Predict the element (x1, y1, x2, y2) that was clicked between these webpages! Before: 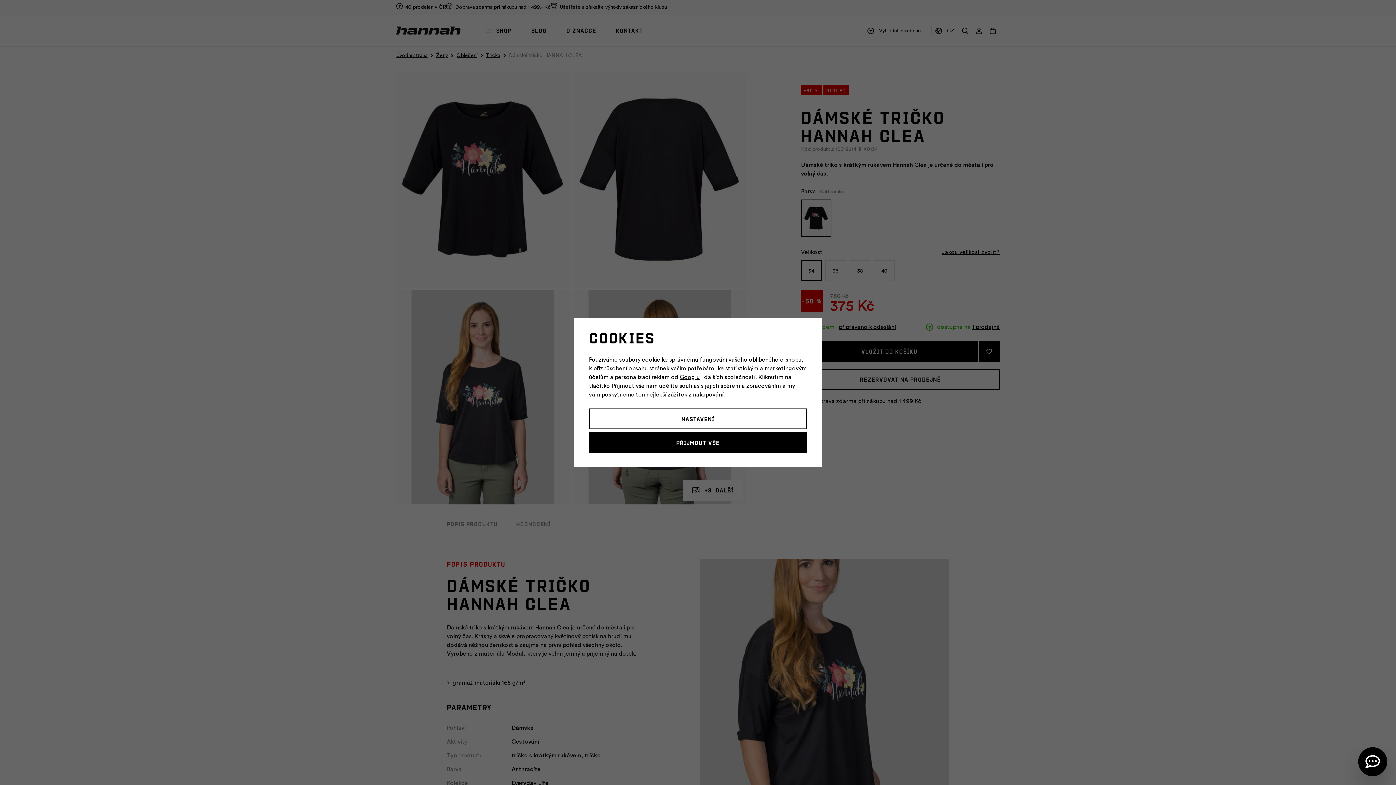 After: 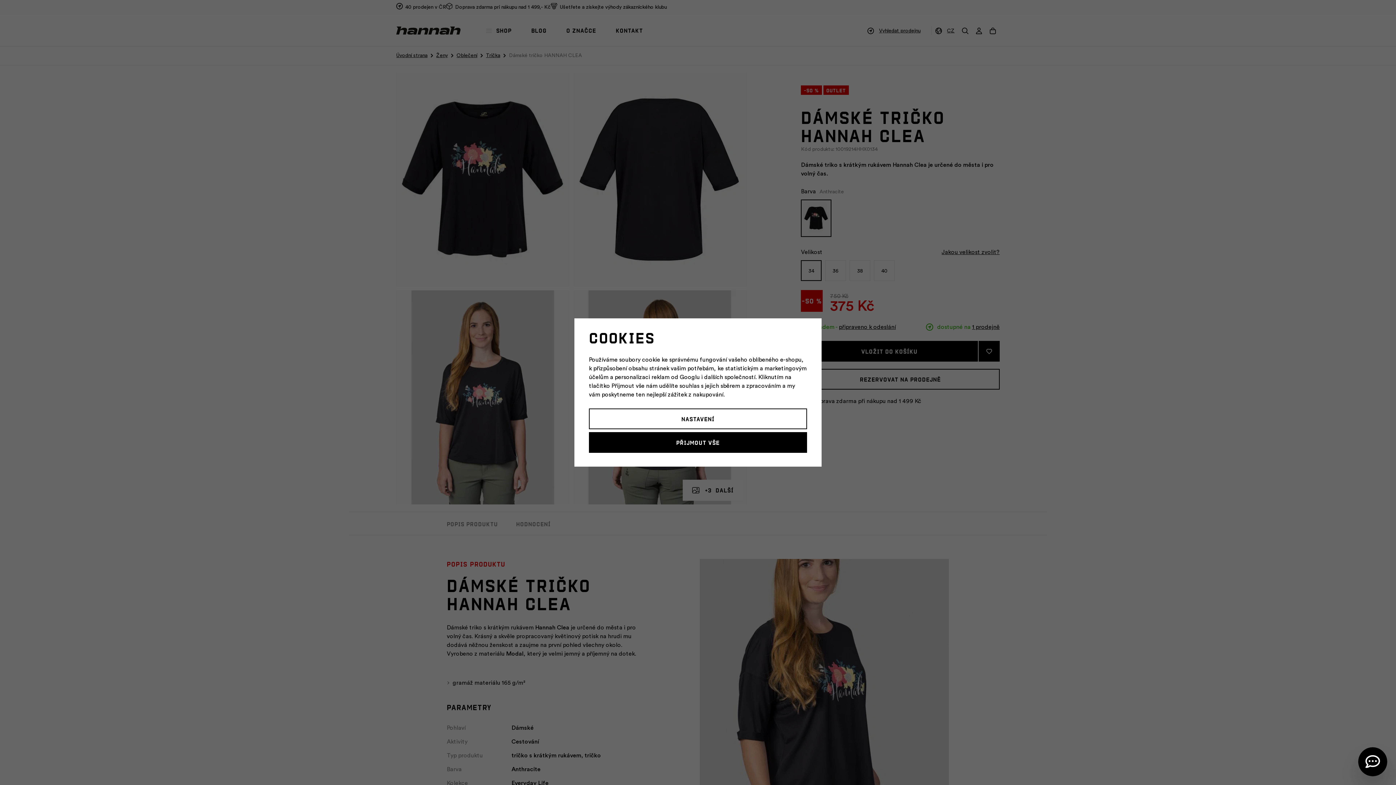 Action: label: Googlu bbox: (680, 374, 700, 380)